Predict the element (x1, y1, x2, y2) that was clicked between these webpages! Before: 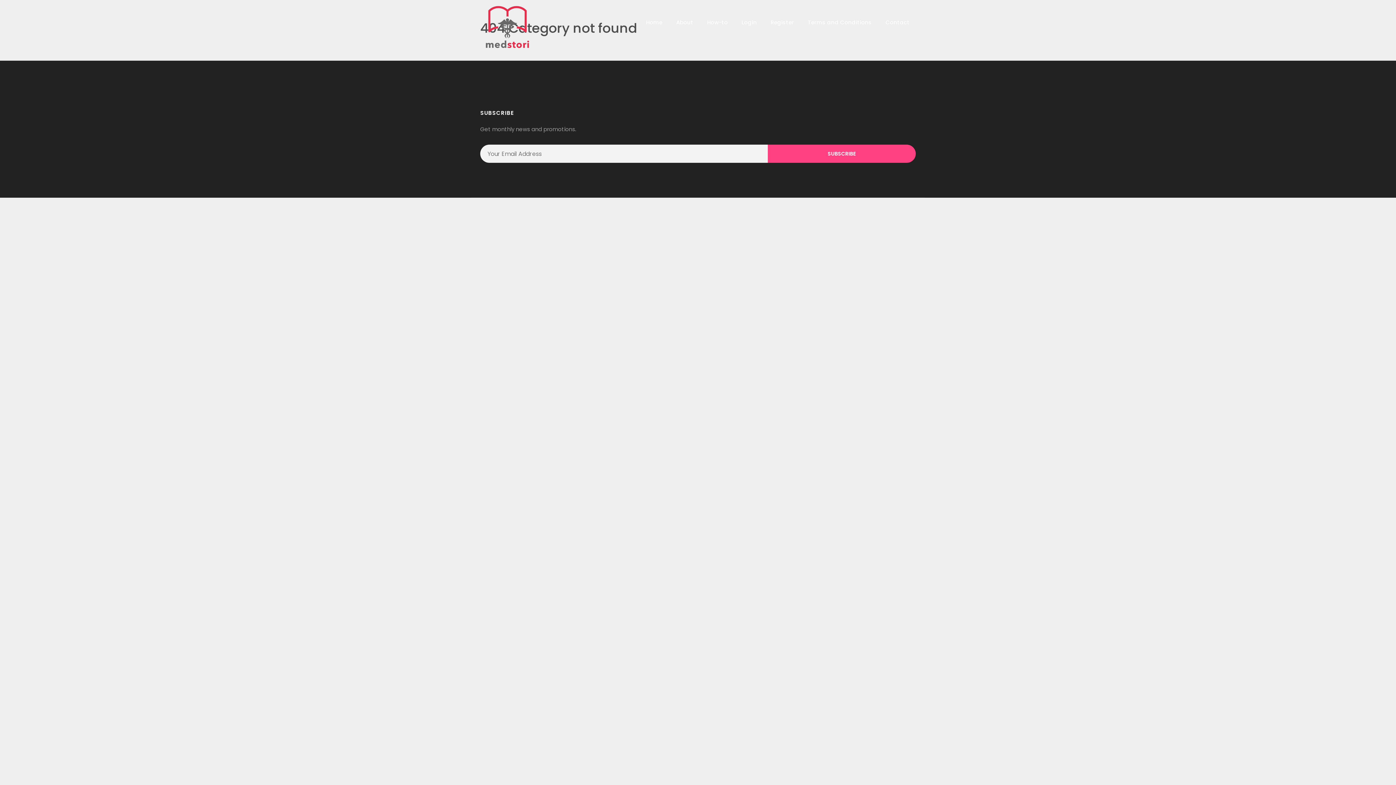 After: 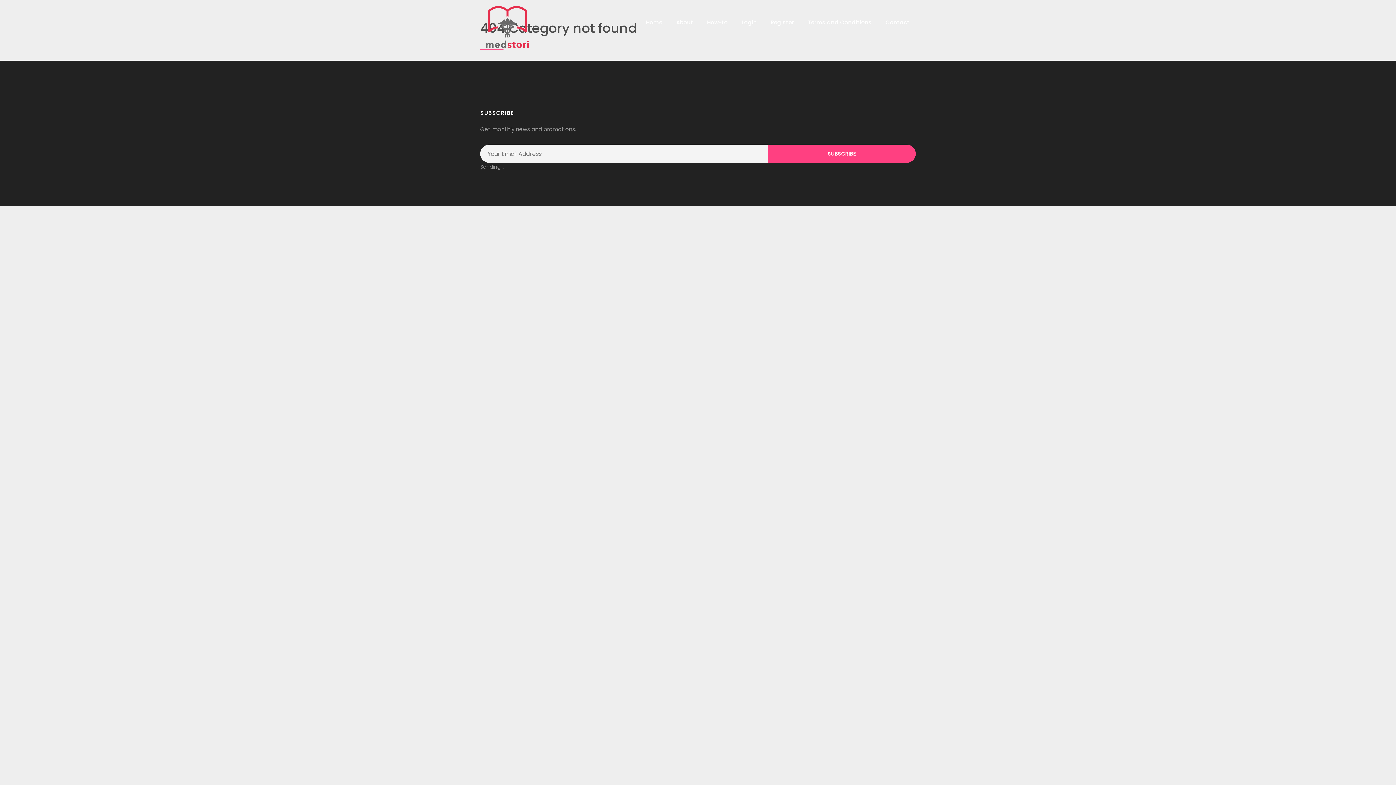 Action: bbox: (767, 144, 915, 162) label: SUBSCRIBE